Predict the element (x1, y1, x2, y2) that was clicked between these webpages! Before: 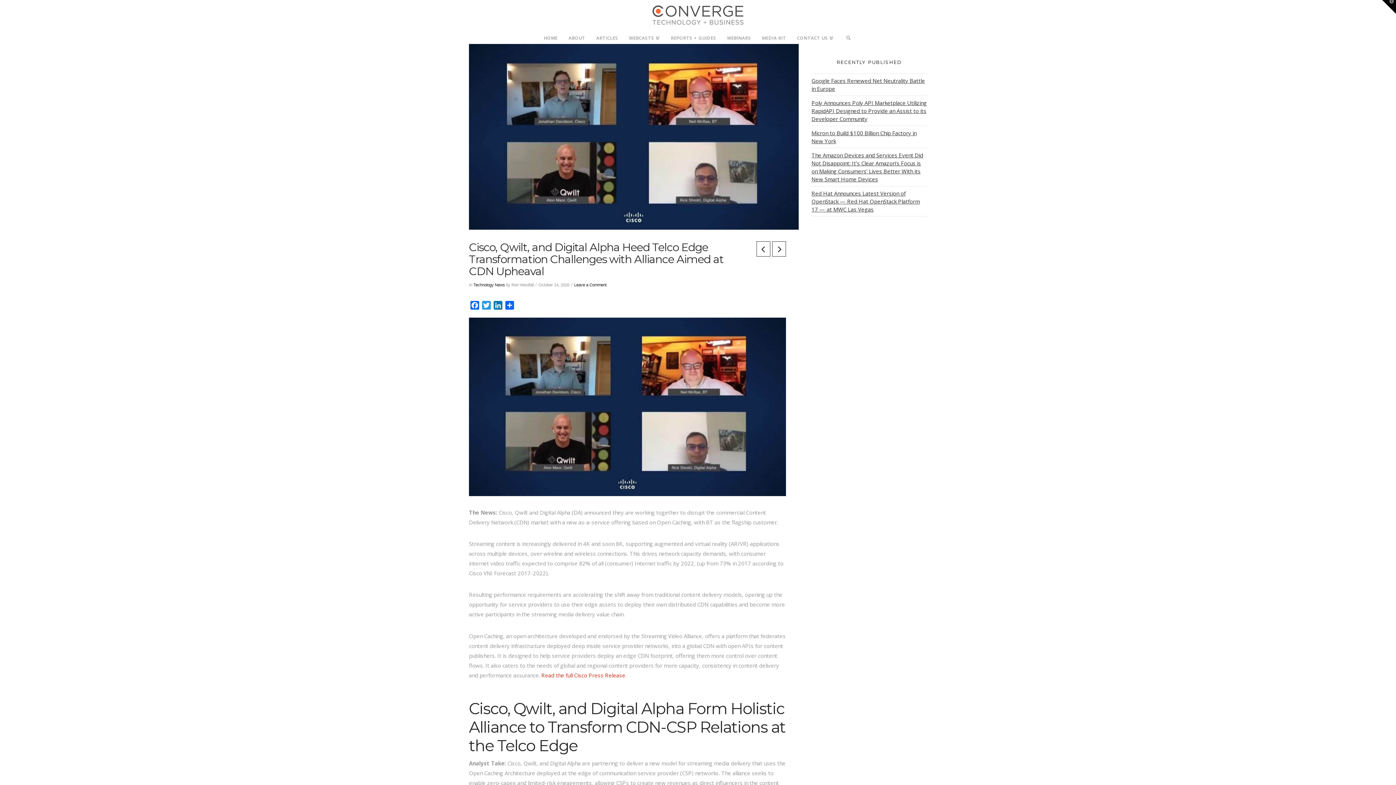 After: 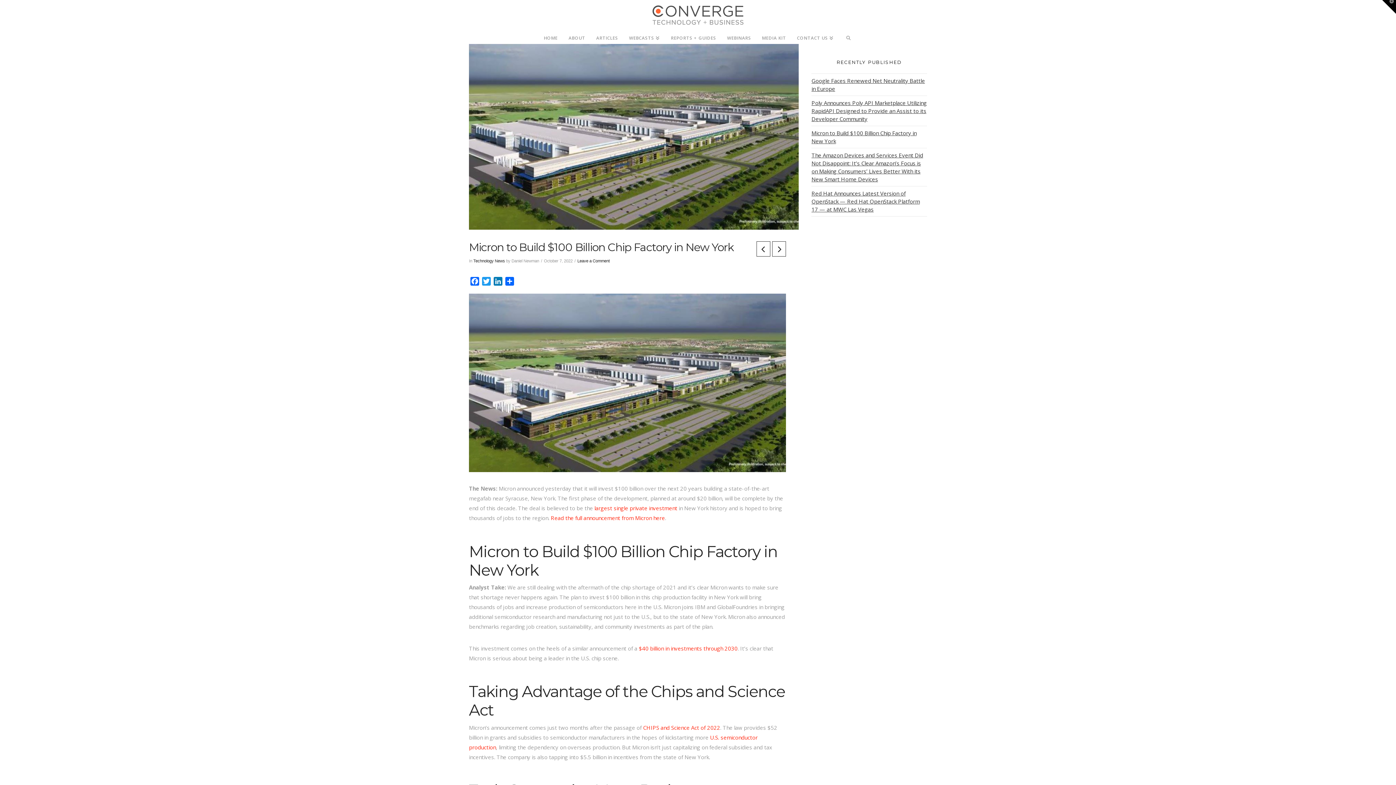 Action: label: Micron to Build $100 Billion Chip Factory in New York bbox: (811, 126, 916, 147)